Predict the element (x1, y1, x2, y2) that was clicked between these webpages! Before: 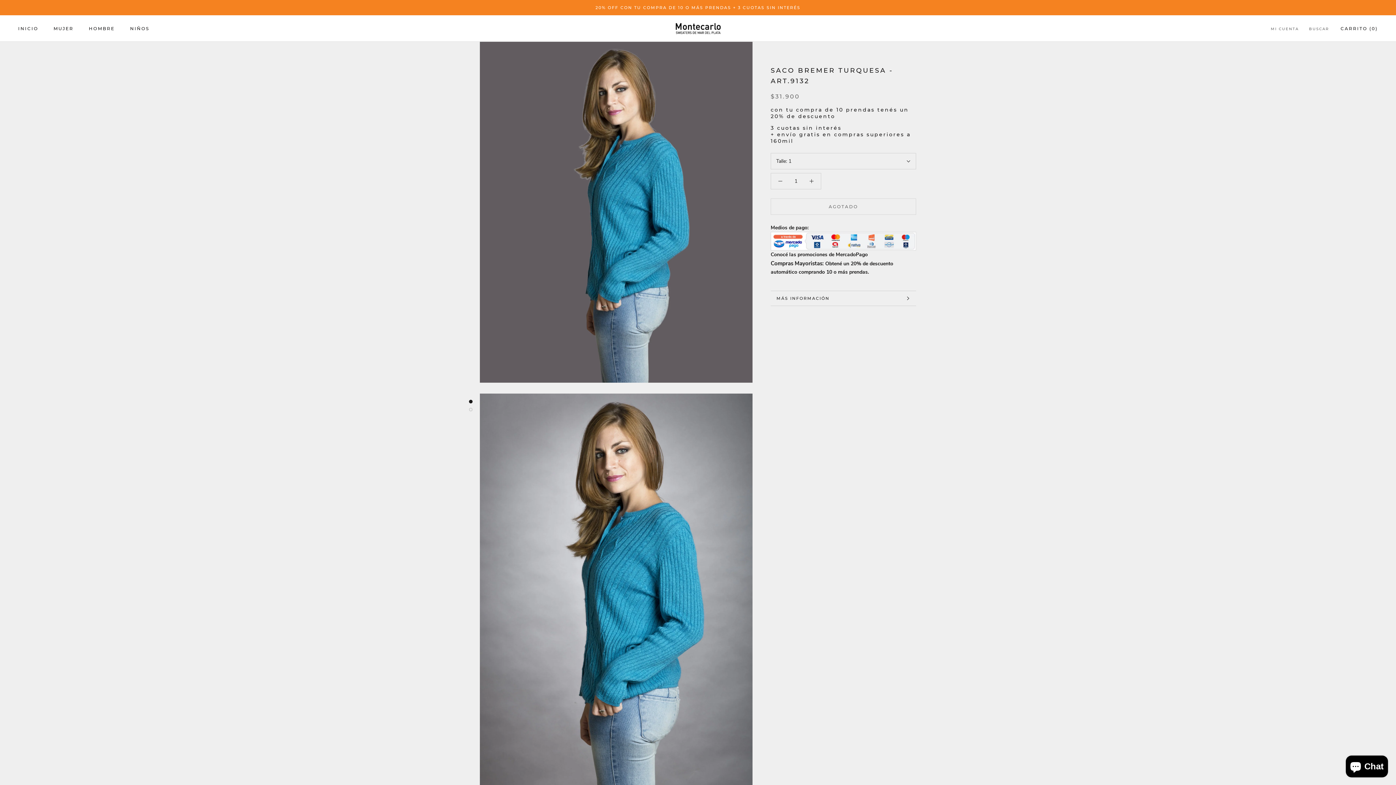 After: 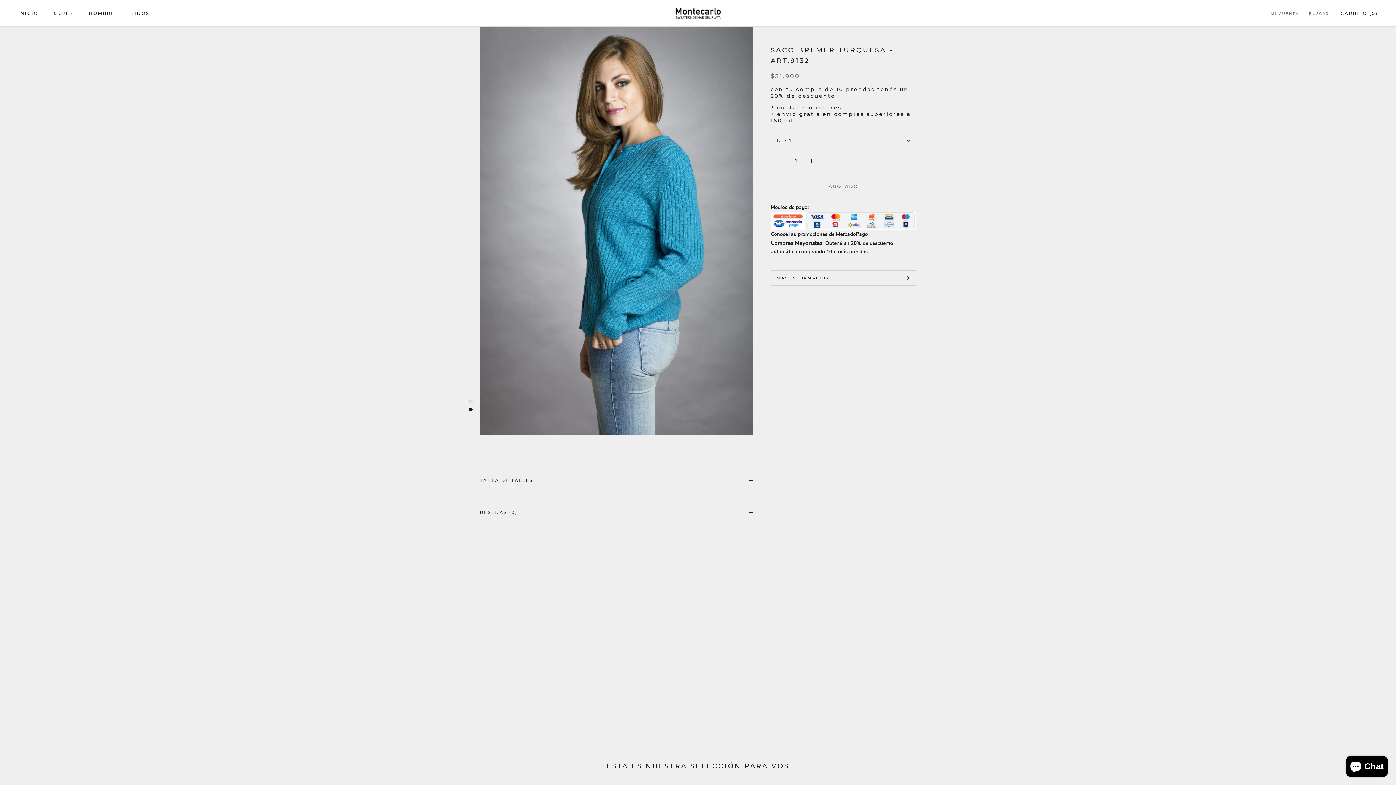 Action: bbox: (469, 408, 472, 411)